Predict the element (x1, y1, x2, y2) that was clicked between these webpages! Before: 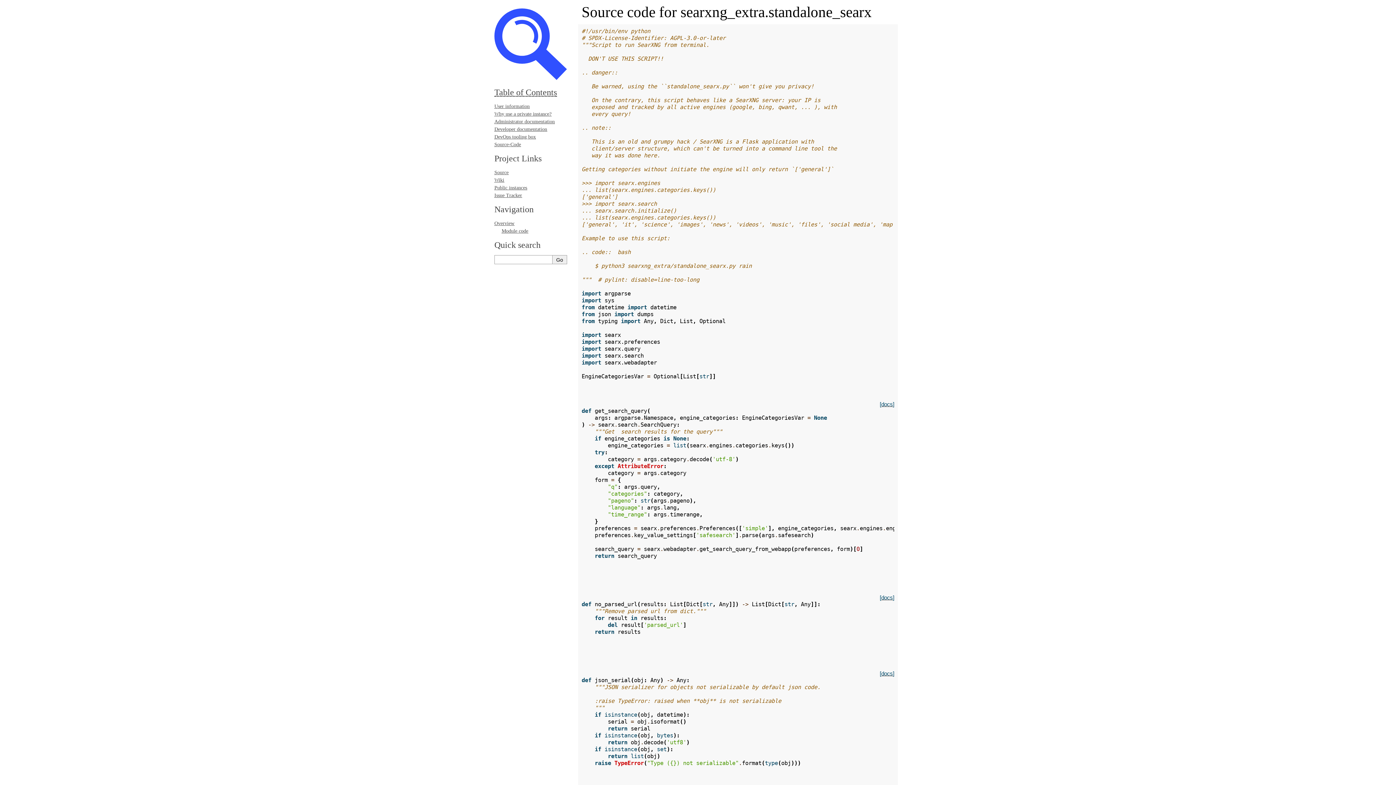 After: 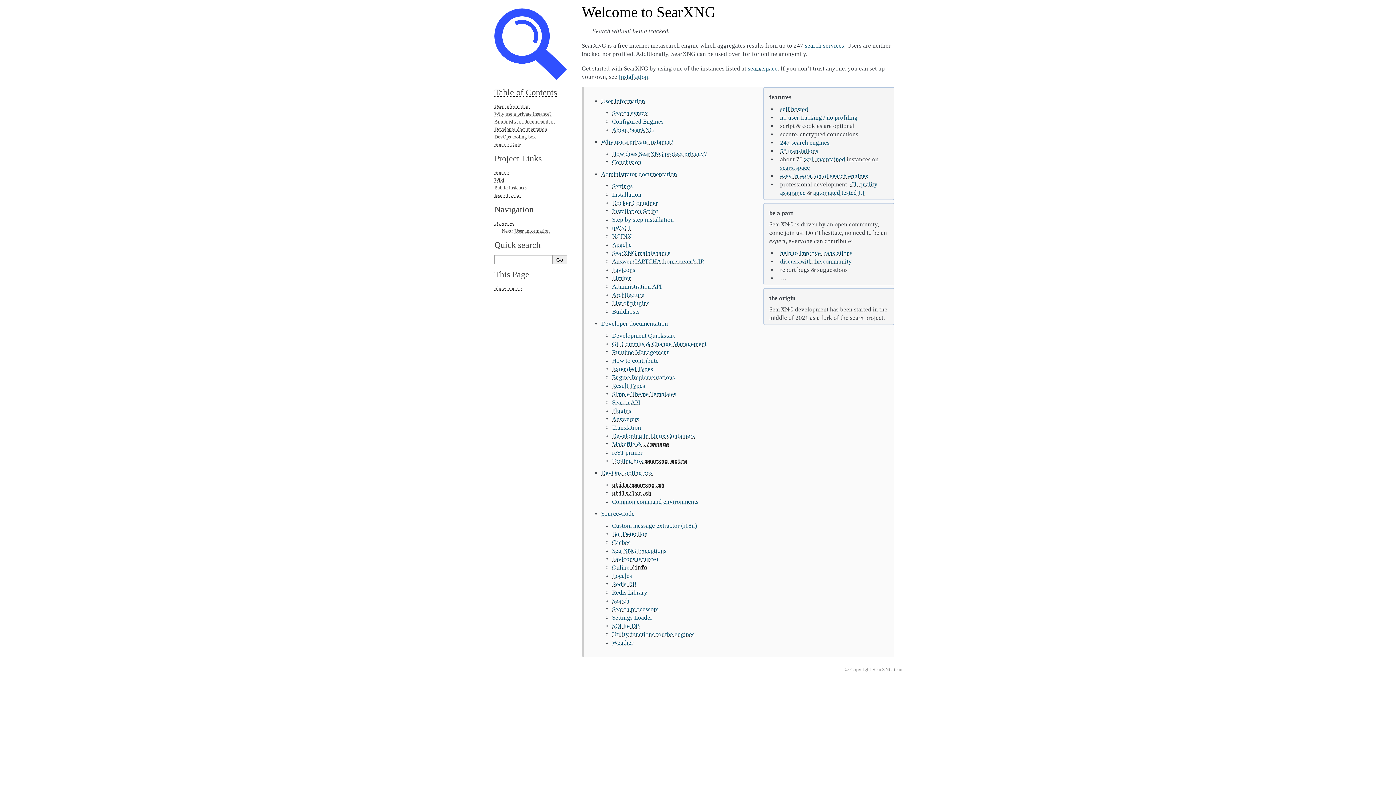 Action: bbox: (494, 87, 557, 97) label: Table of Contents